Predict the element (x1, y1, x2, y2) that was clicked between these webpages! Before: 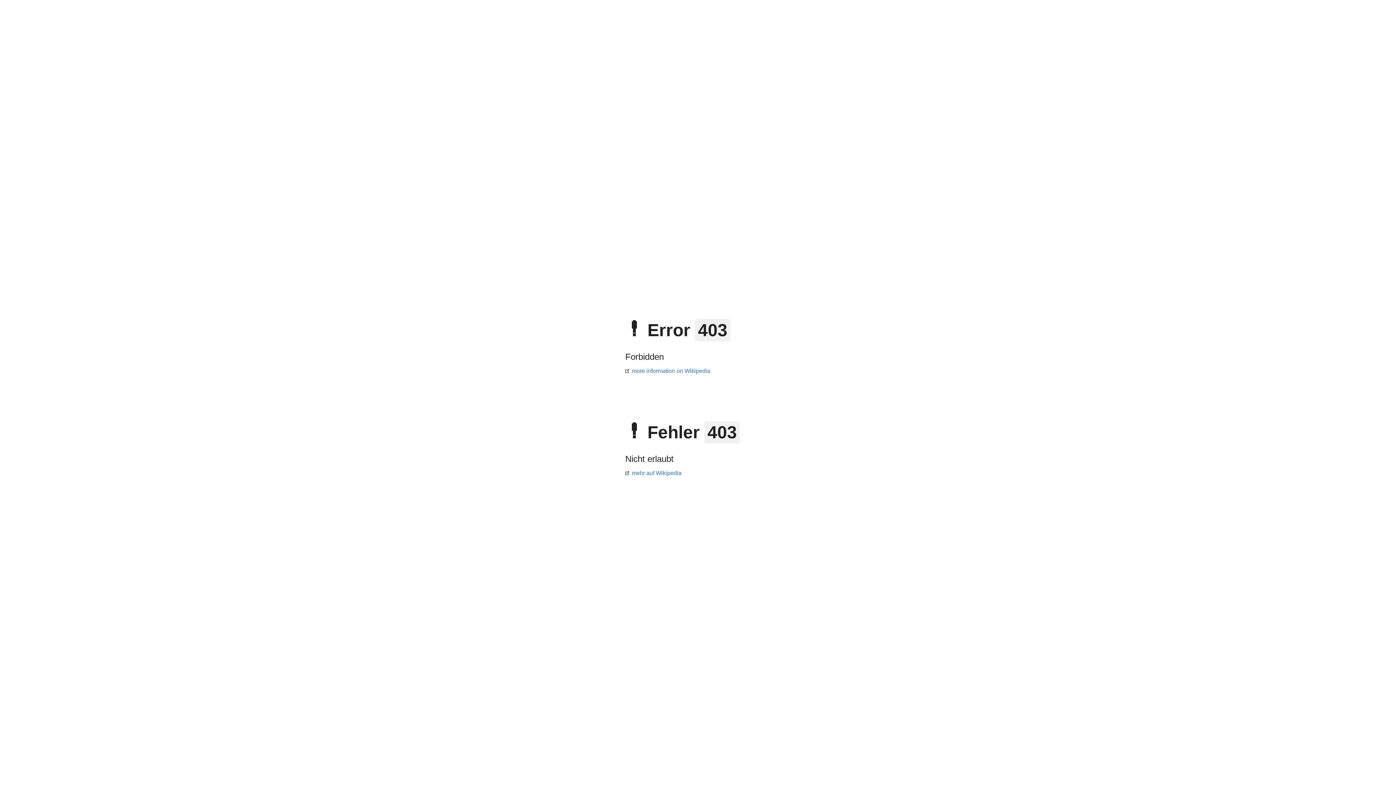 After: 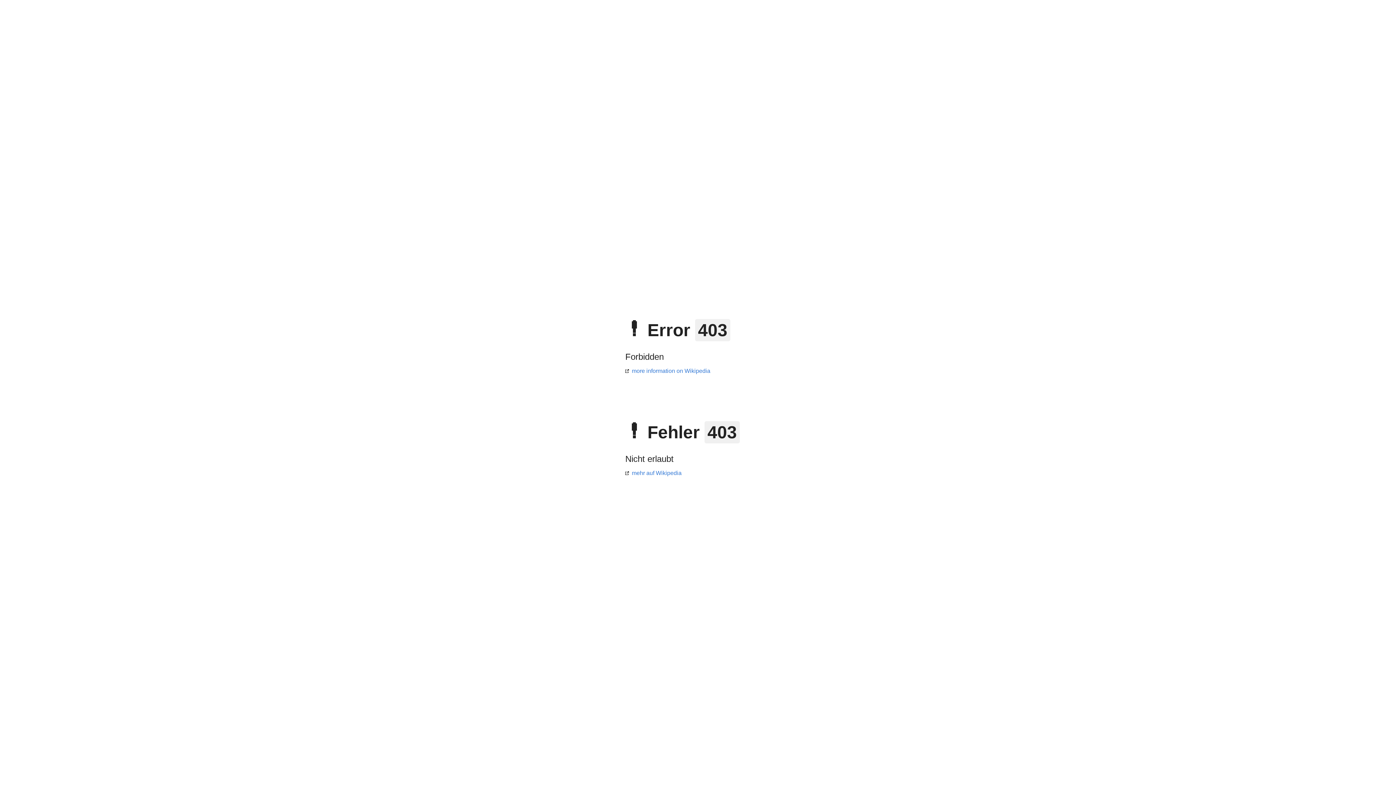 Action: label: mehr auf Wikipedia bbox: (625, 470, 681, 476)